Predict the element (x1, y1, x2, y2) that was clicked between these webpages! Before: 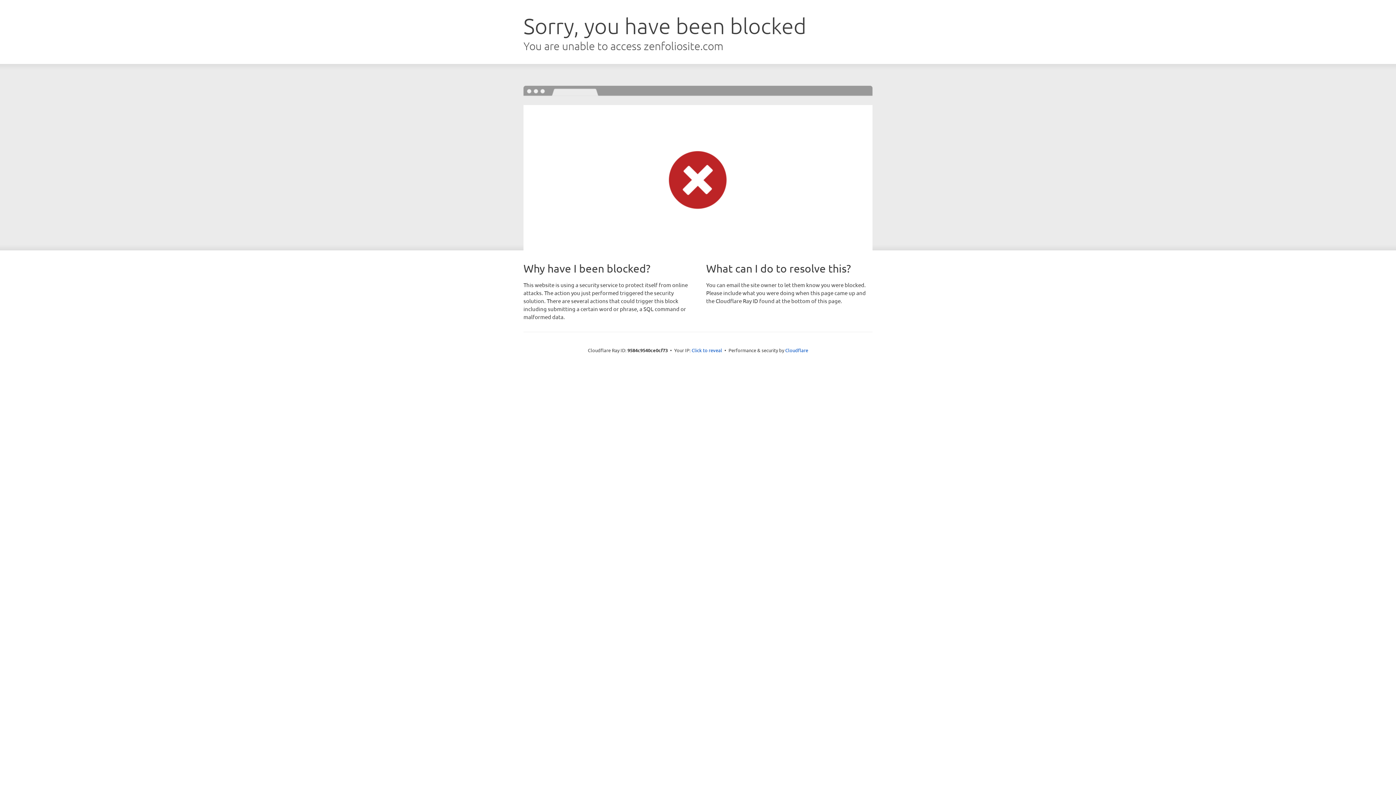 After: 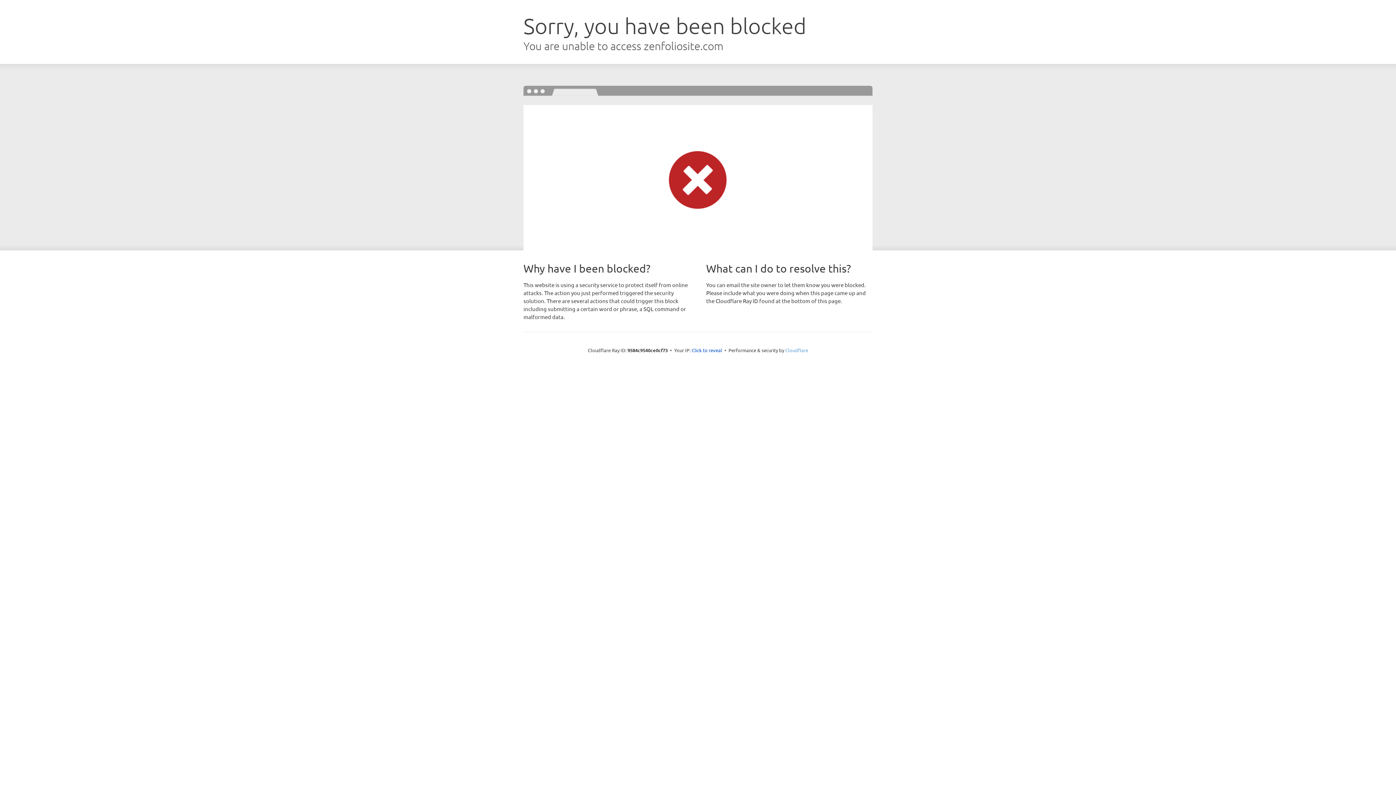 Action: bbox: (785, 347, 808, 353) label: Cloudflare